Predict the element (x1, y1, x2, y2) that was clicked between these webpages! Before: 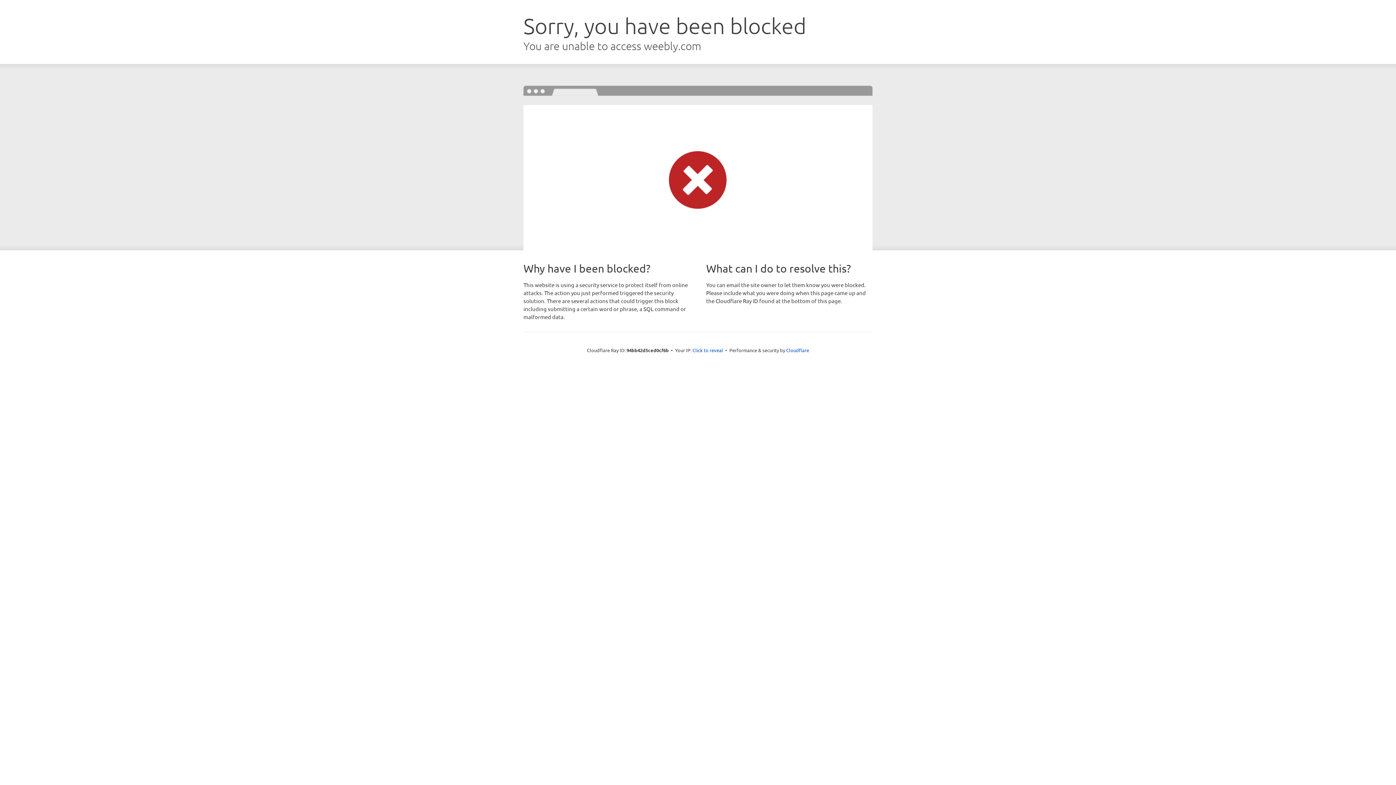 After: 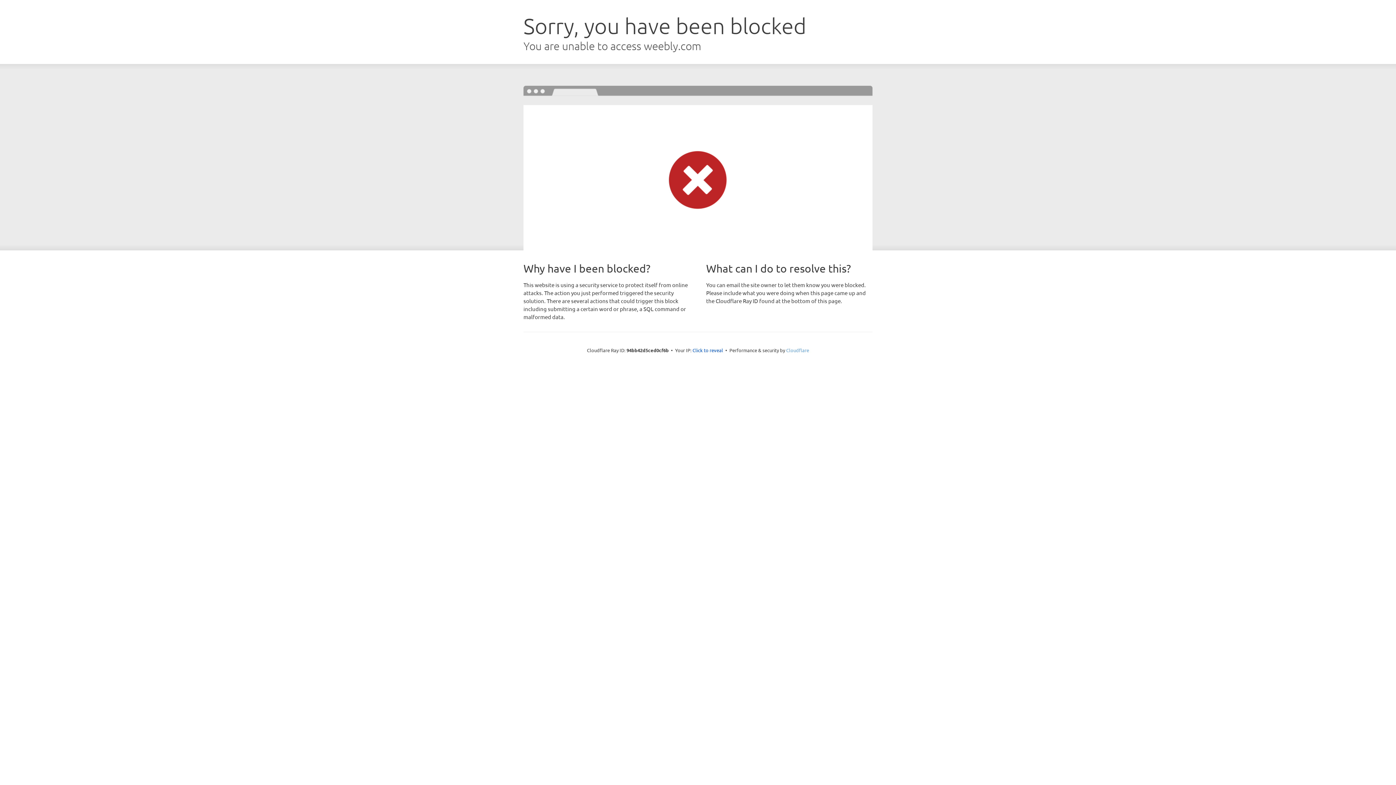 Action: bbox: (786, 347, 809, 353) label: Cloudflare